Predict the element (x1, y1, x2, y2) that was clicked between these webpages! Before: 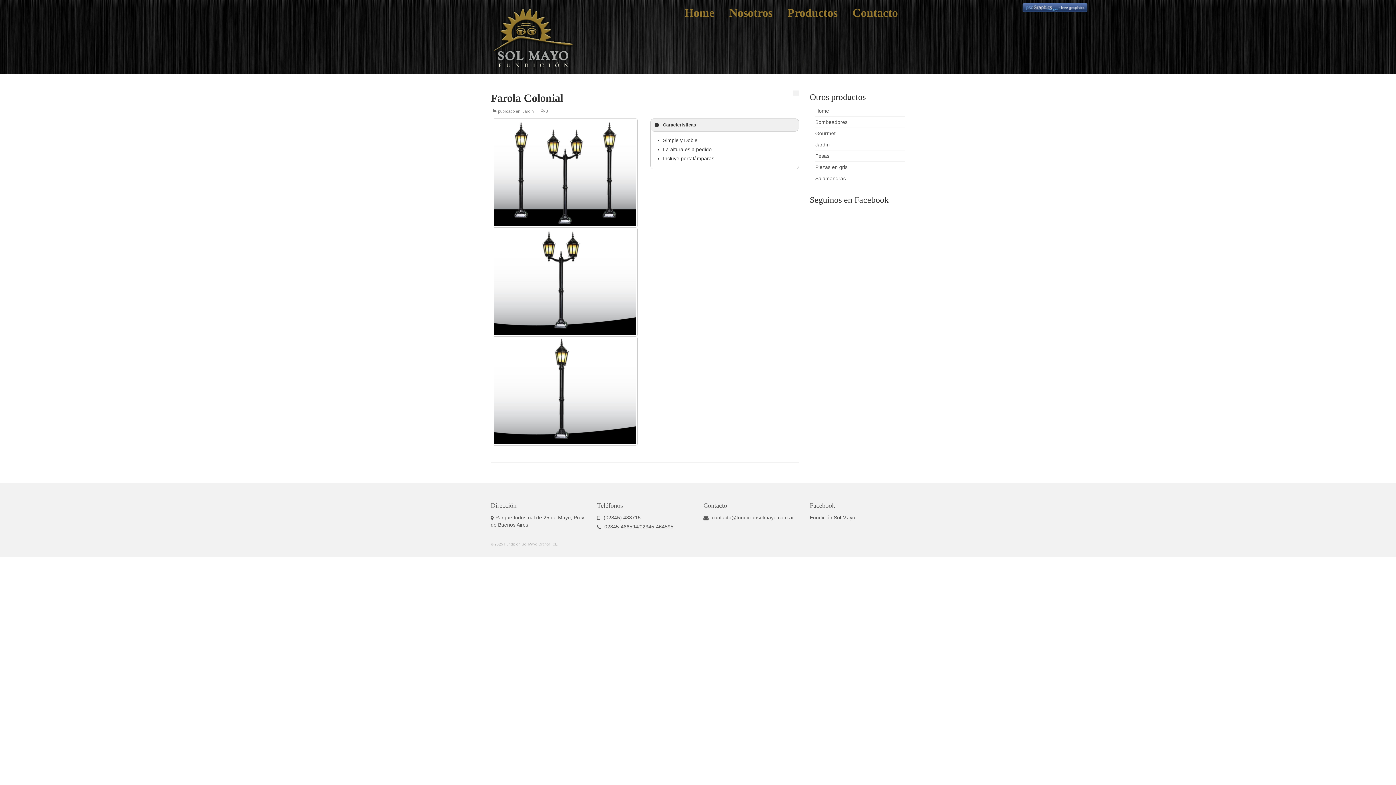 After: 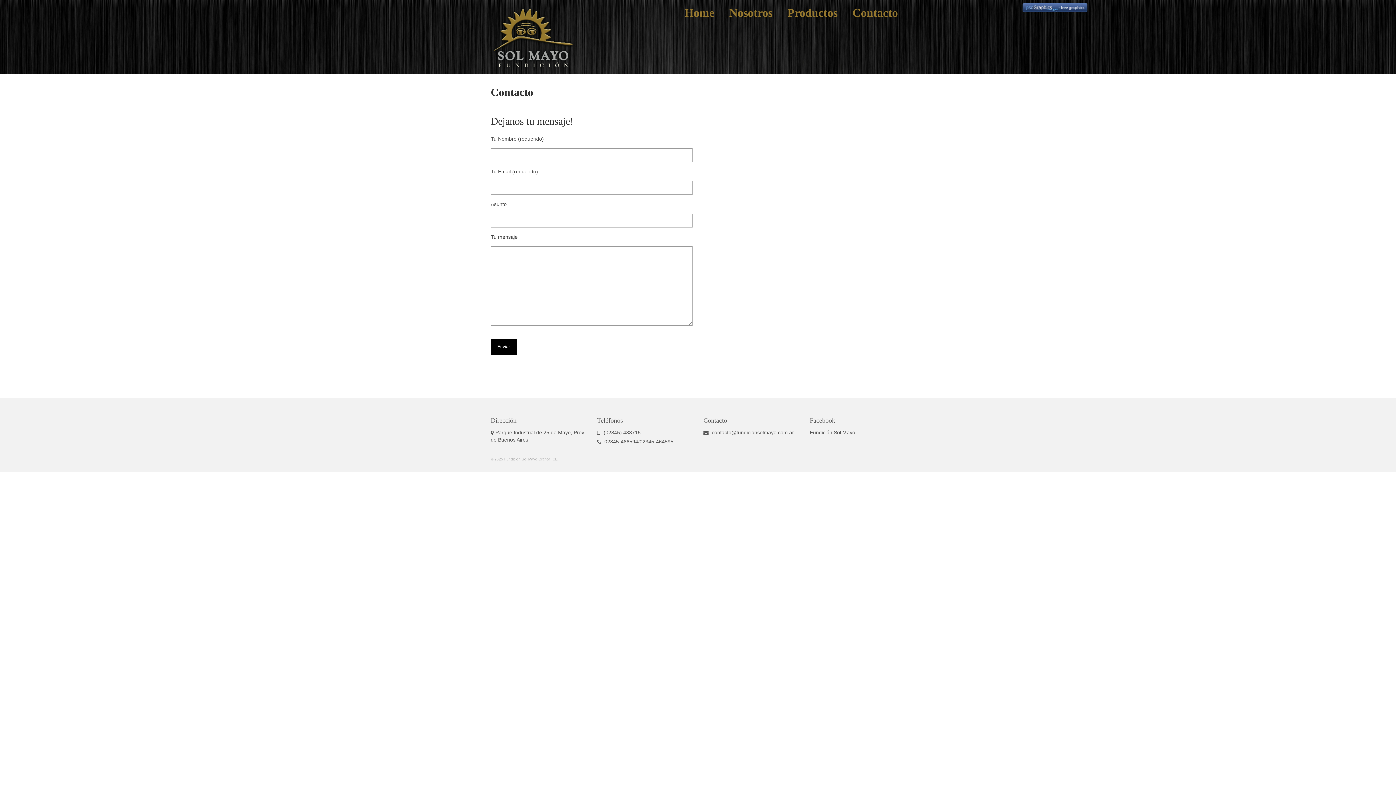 Action: bbox: (845, 3, 905, 21) label: Contacto